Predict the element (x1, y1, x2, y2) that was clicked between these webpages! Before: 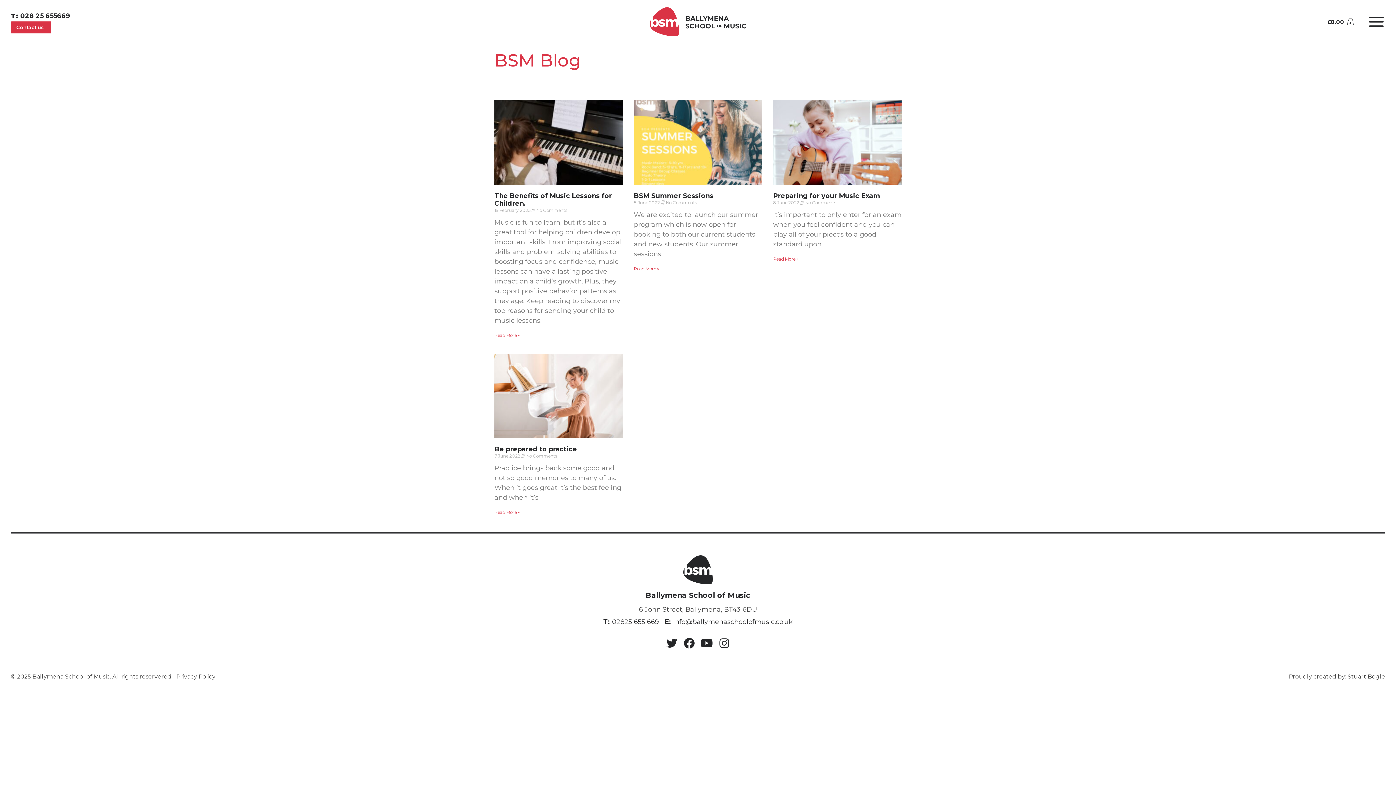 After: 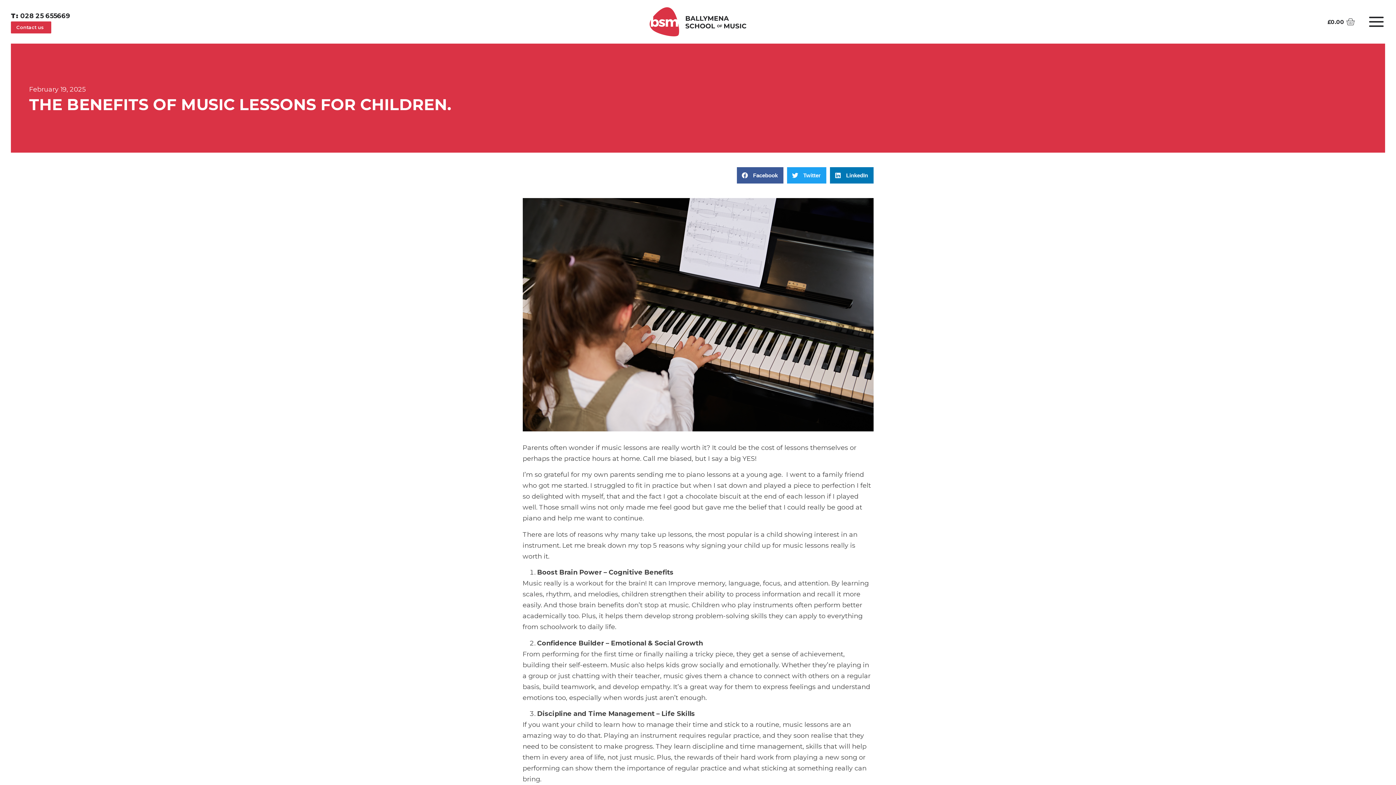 Action: label: The Benefits of Music Lessons for Children.  bbox: (494, 191, 612, 207)